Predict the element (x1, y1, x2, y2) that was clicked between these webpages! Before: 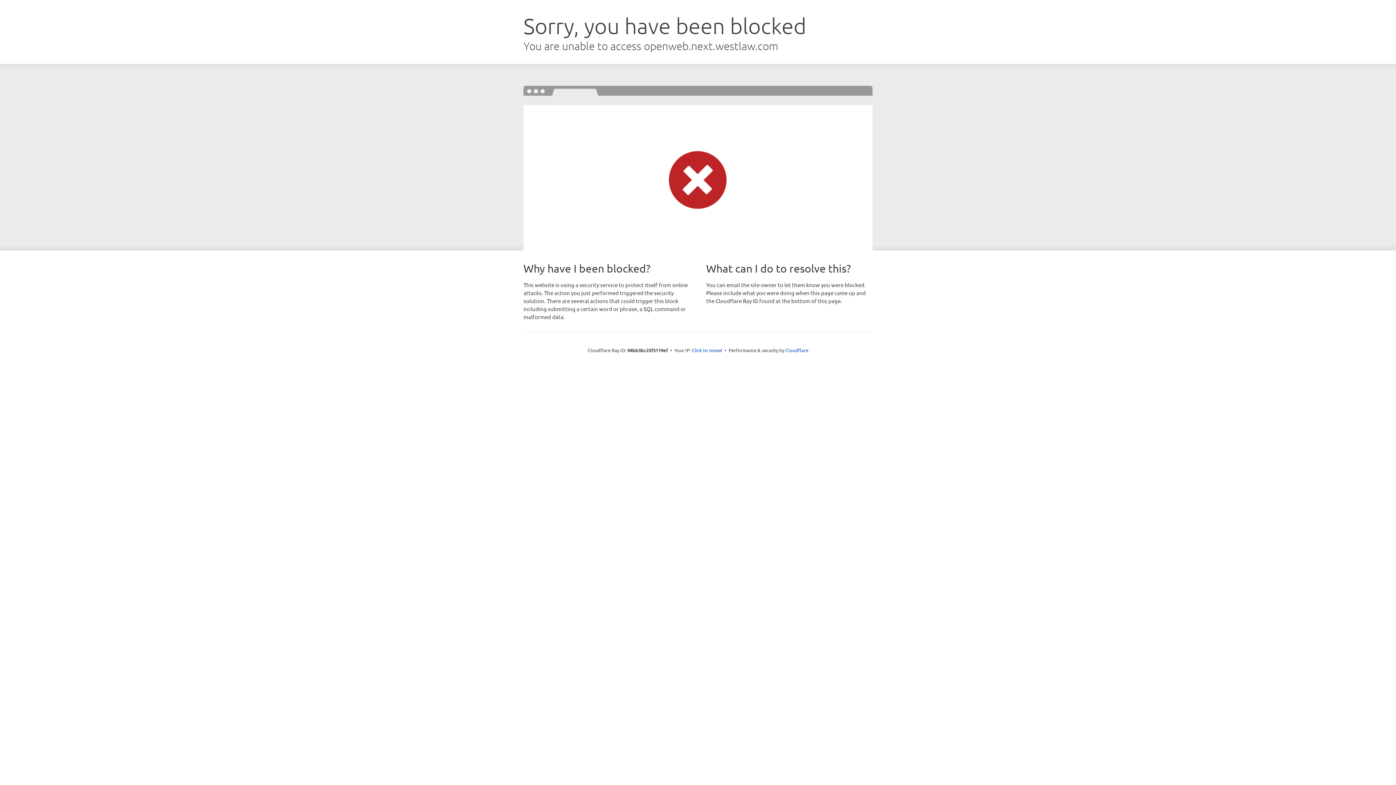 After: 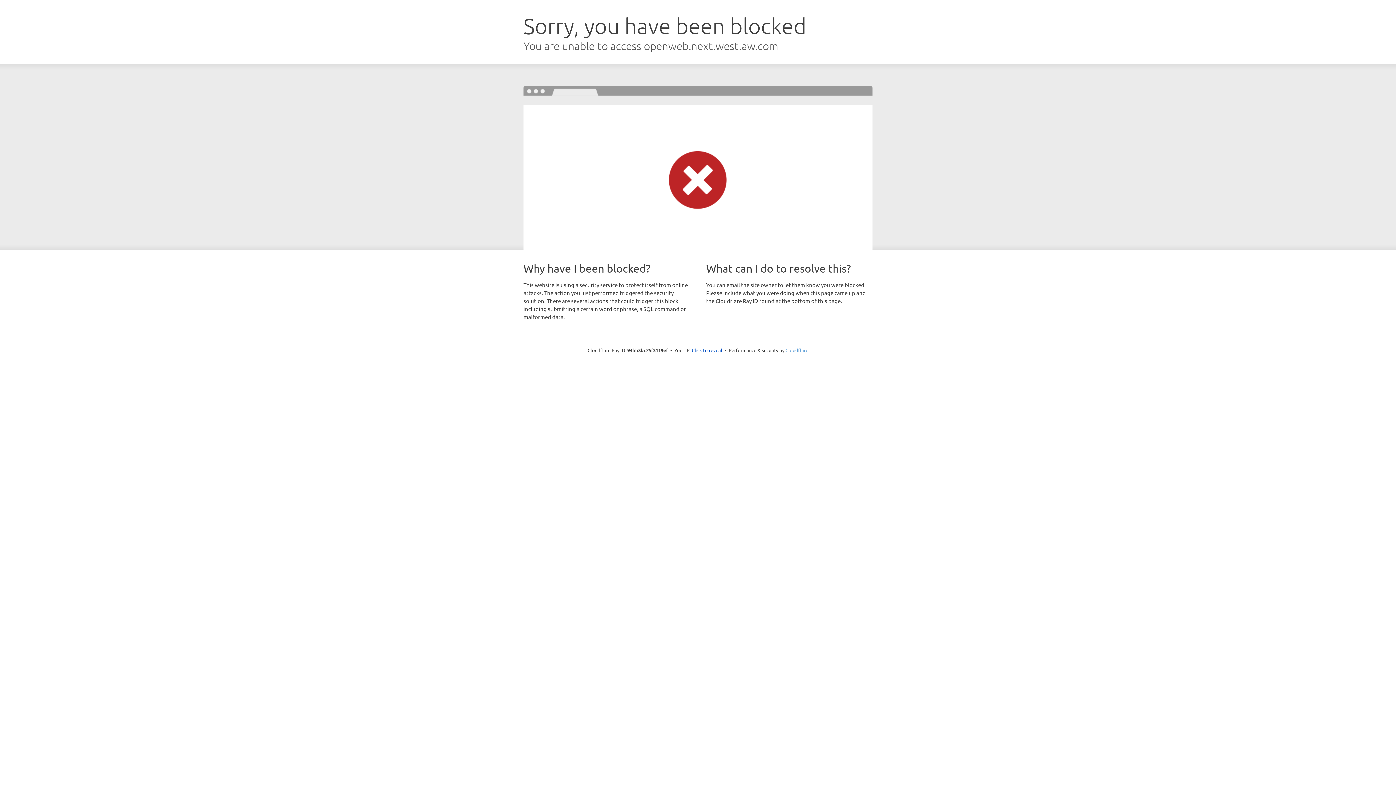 Action: label: Cloudflare bbox: (785, 347, 808, 353)